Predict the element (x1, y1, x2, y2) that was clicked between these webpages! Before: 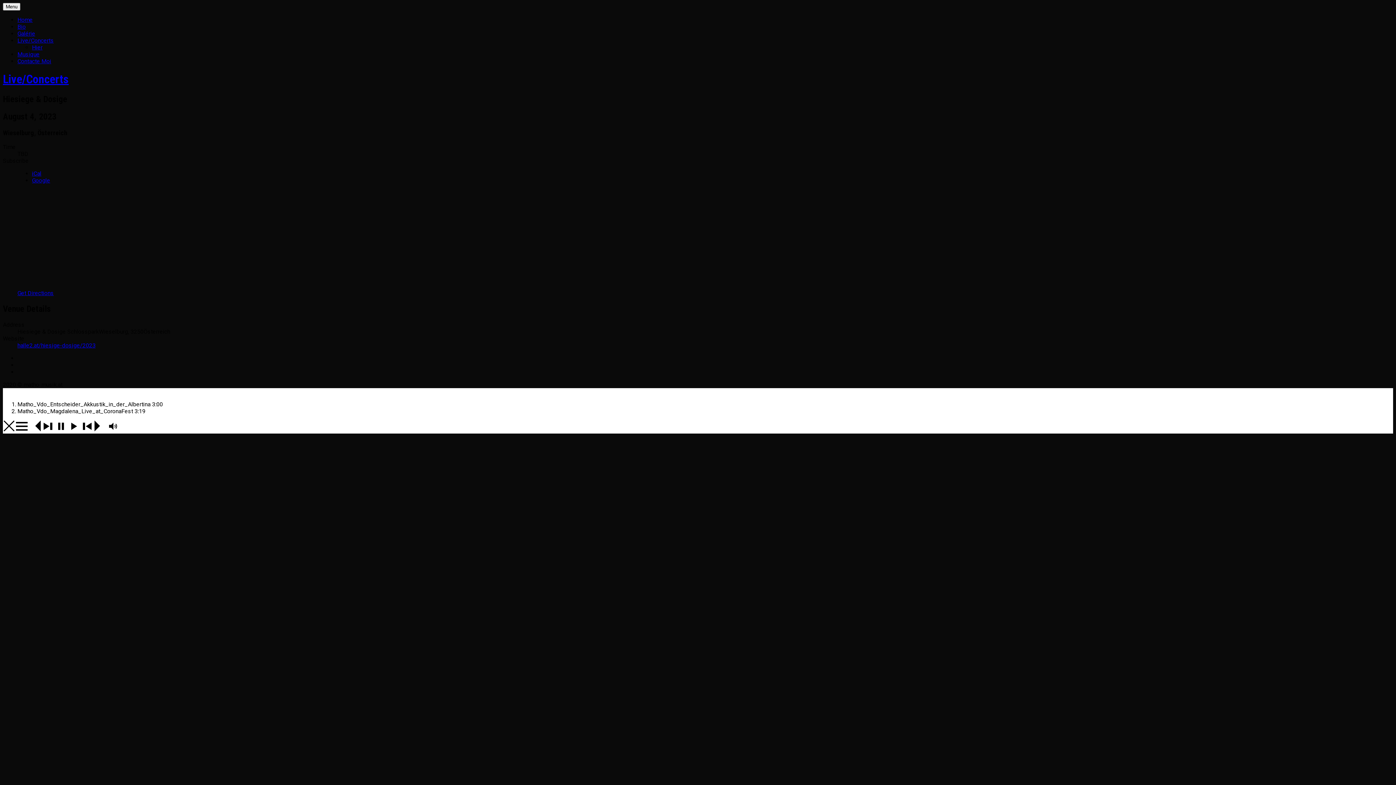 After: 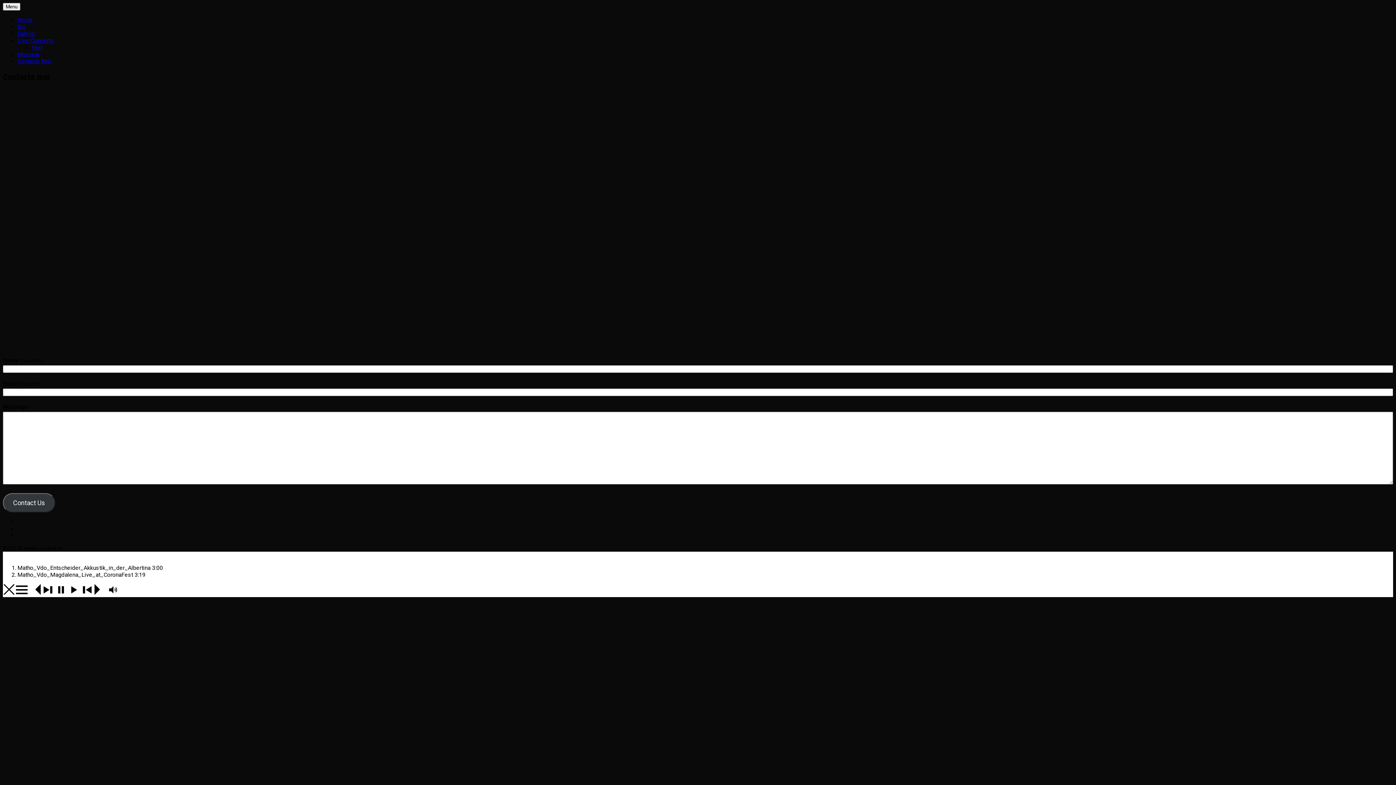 Action: bbox: (17, 57, 51, 64) label: Contacte Moi